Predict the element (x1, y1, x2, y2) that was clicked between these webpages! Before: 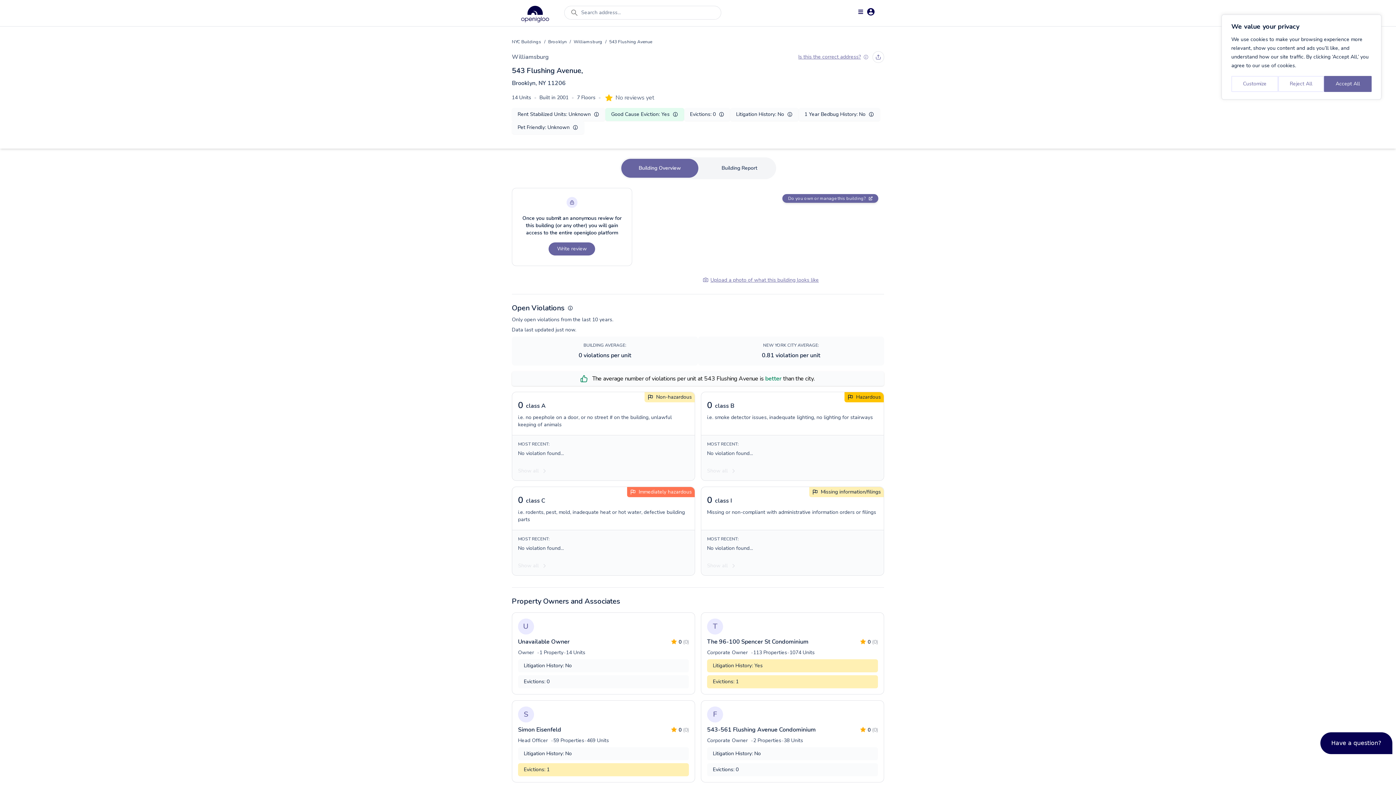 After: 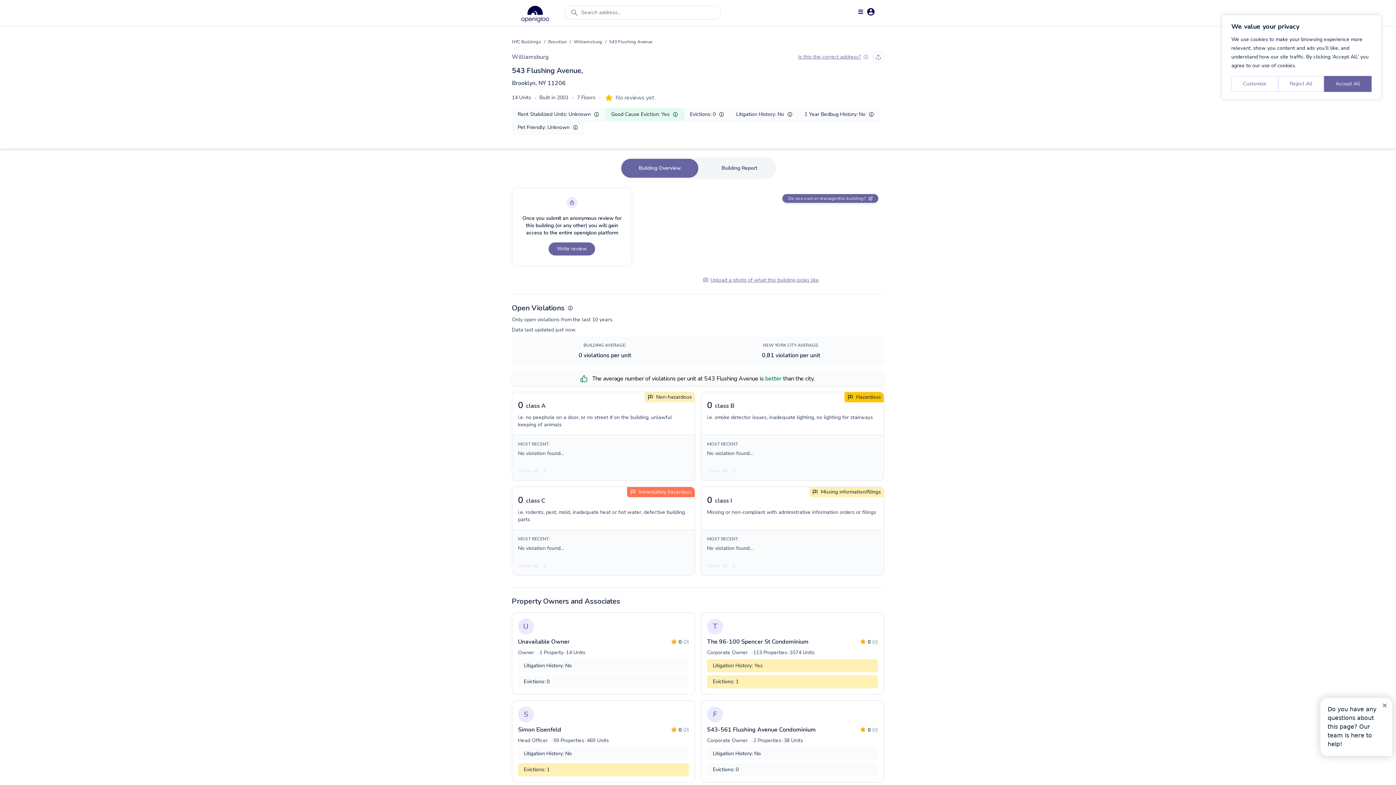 Action: bbox: (605, 94, 612, 101)